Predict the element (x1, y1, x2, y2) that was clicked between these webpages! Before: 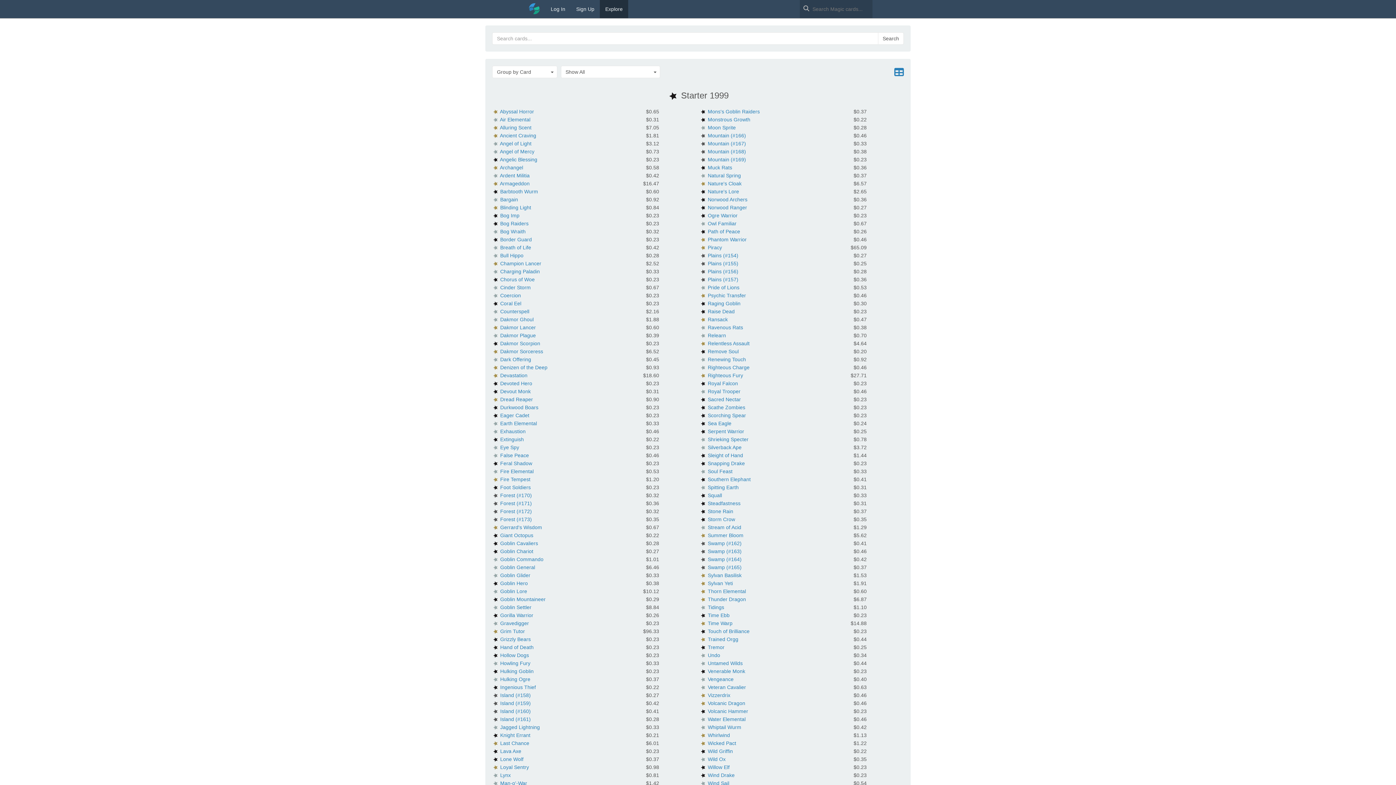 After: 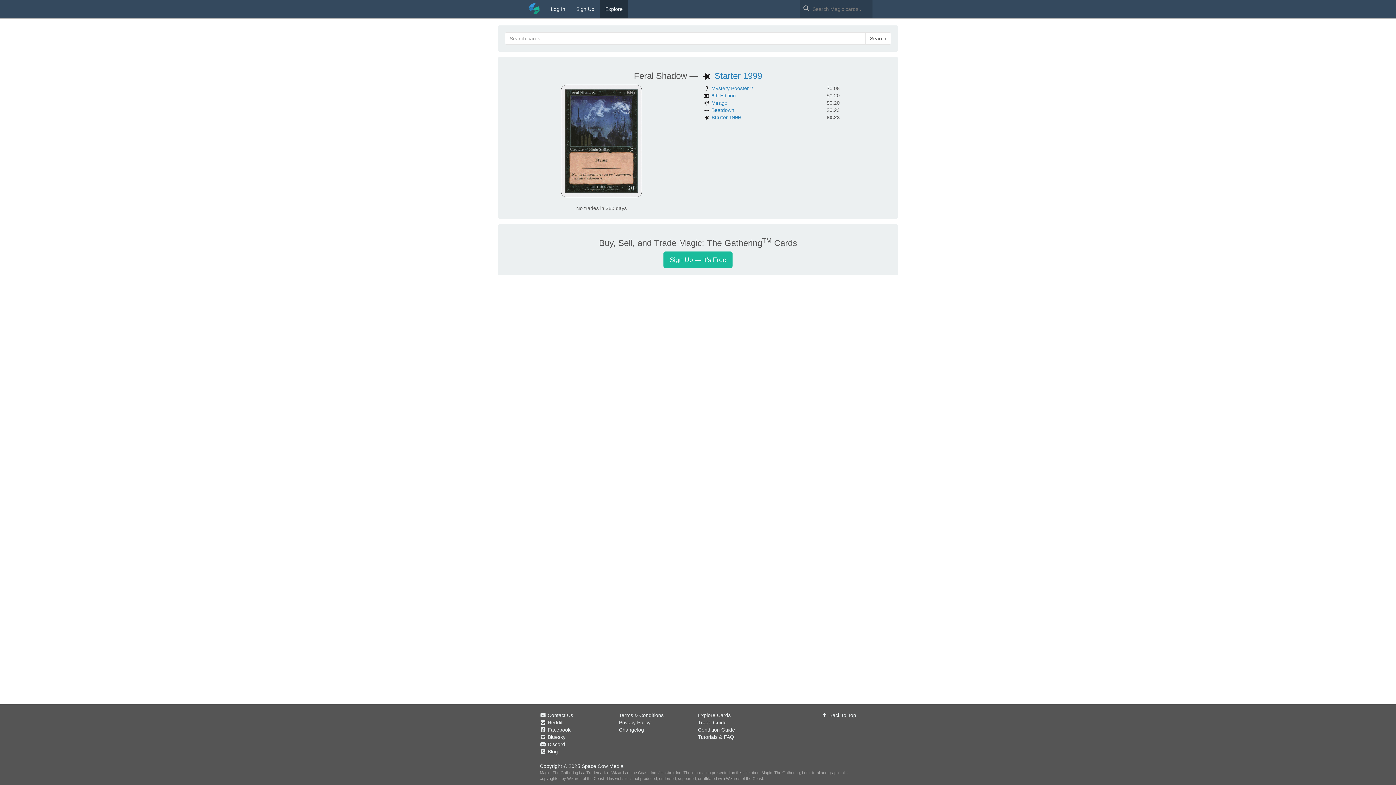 Action: label: Feral Shadow bbox: (500, 460, 532, 466)